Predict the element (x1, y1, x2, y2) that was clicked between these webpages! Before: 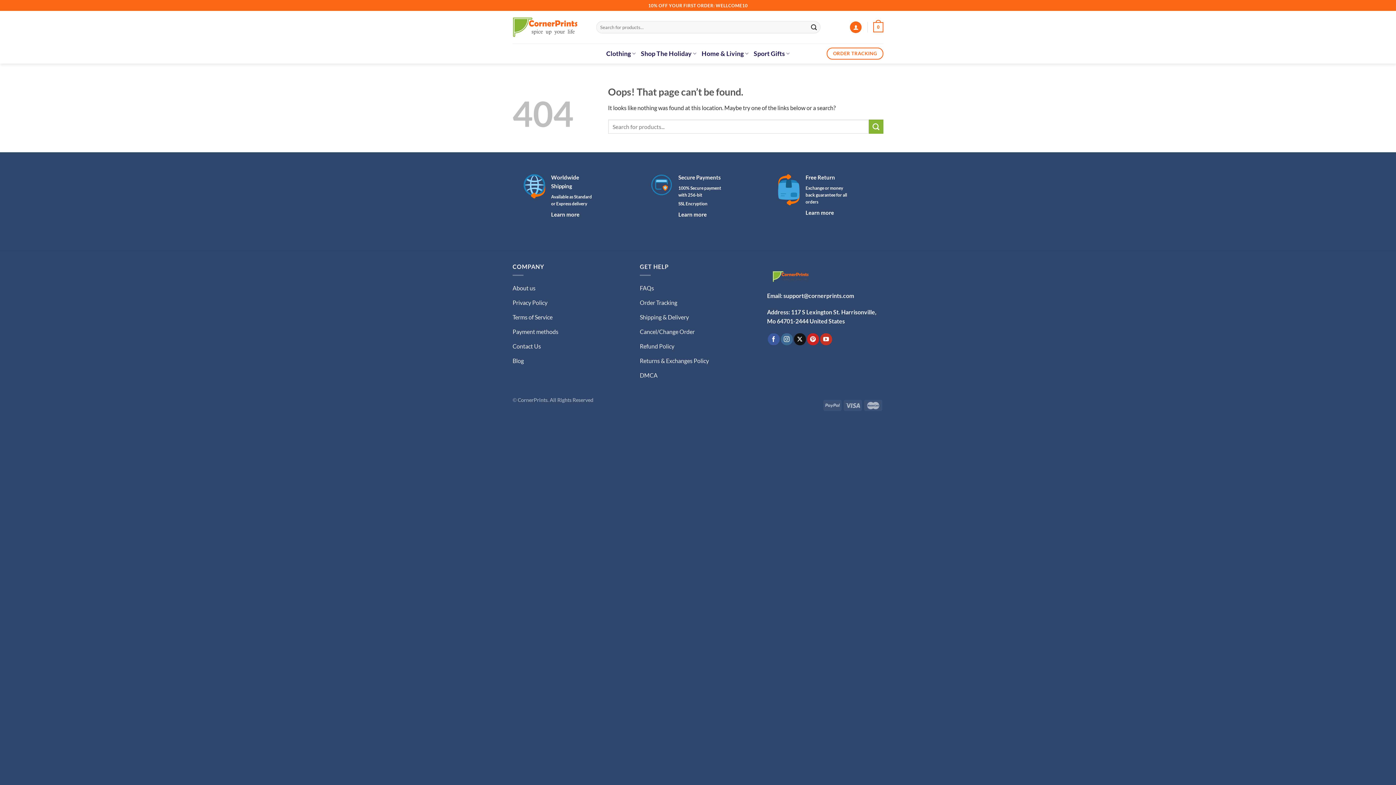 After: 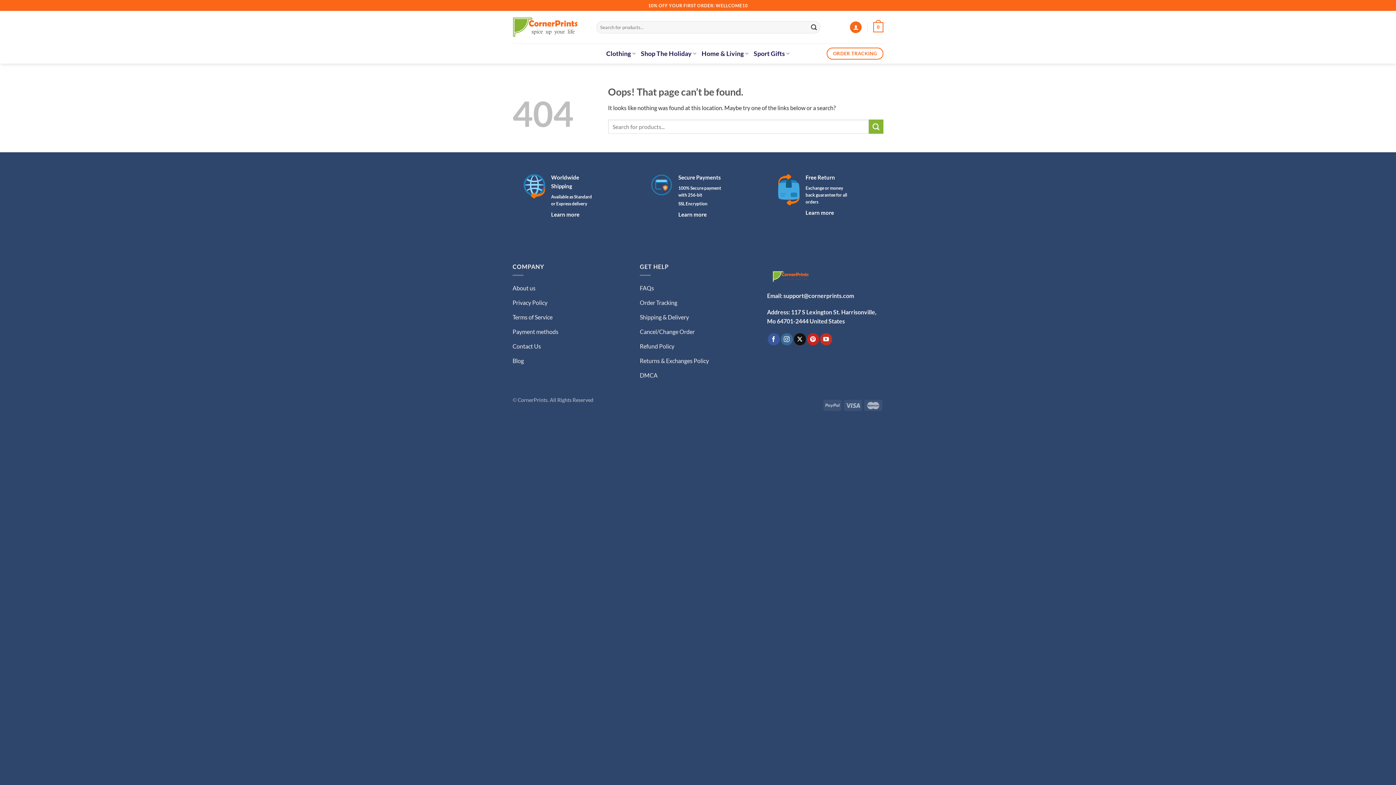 Action: bbox: (512, 10, 585, 43)